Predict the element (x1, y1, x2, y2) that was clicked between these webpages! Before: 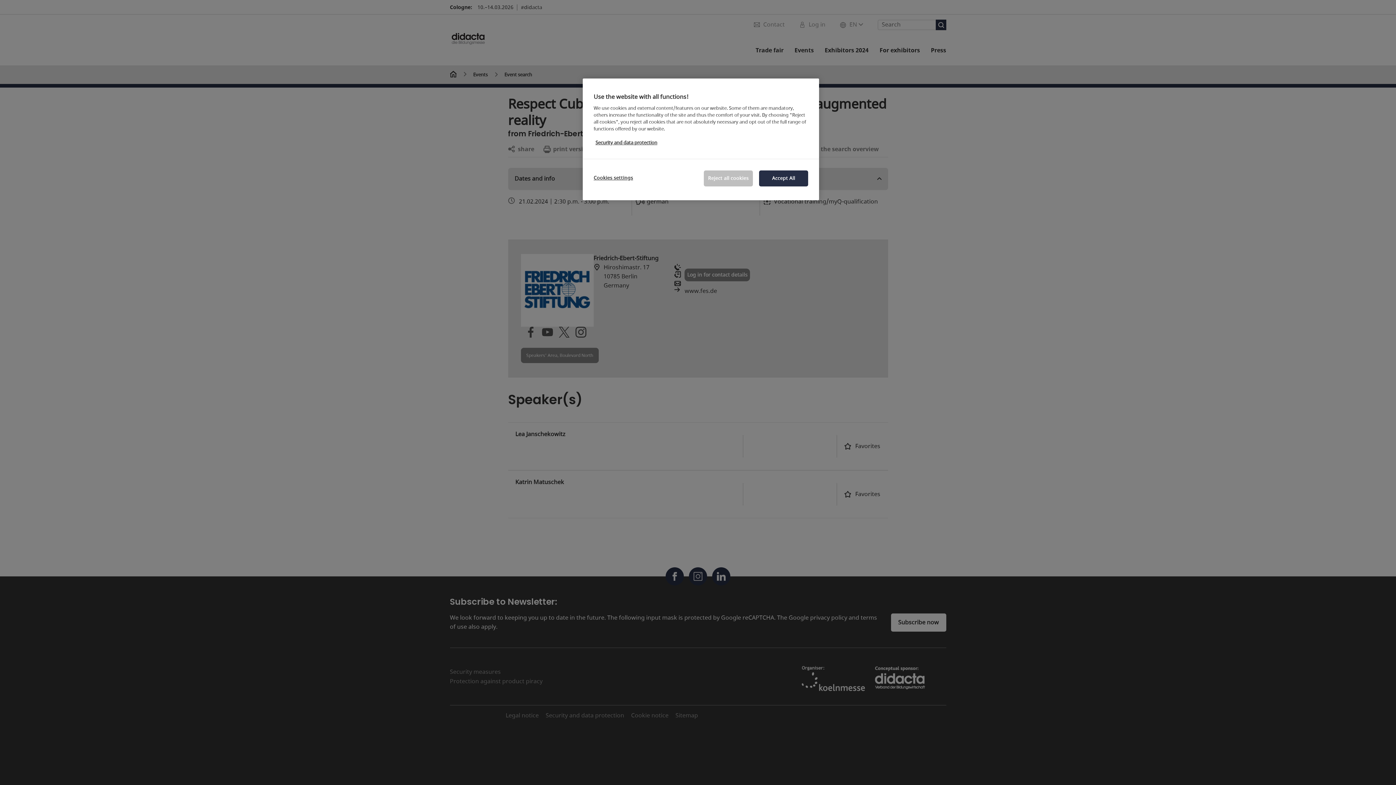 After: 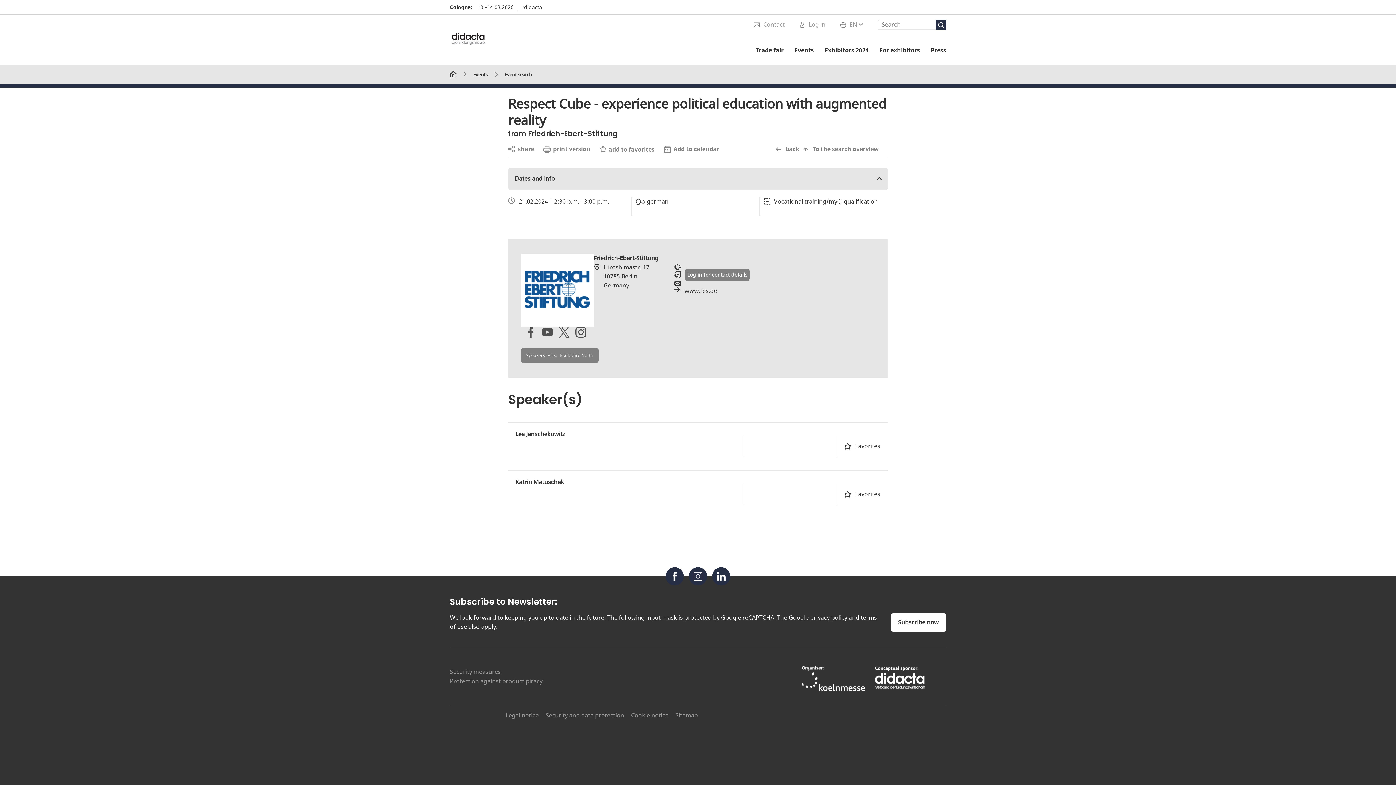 Action: label: Accept All bbox: (759, 170, 808, 186)